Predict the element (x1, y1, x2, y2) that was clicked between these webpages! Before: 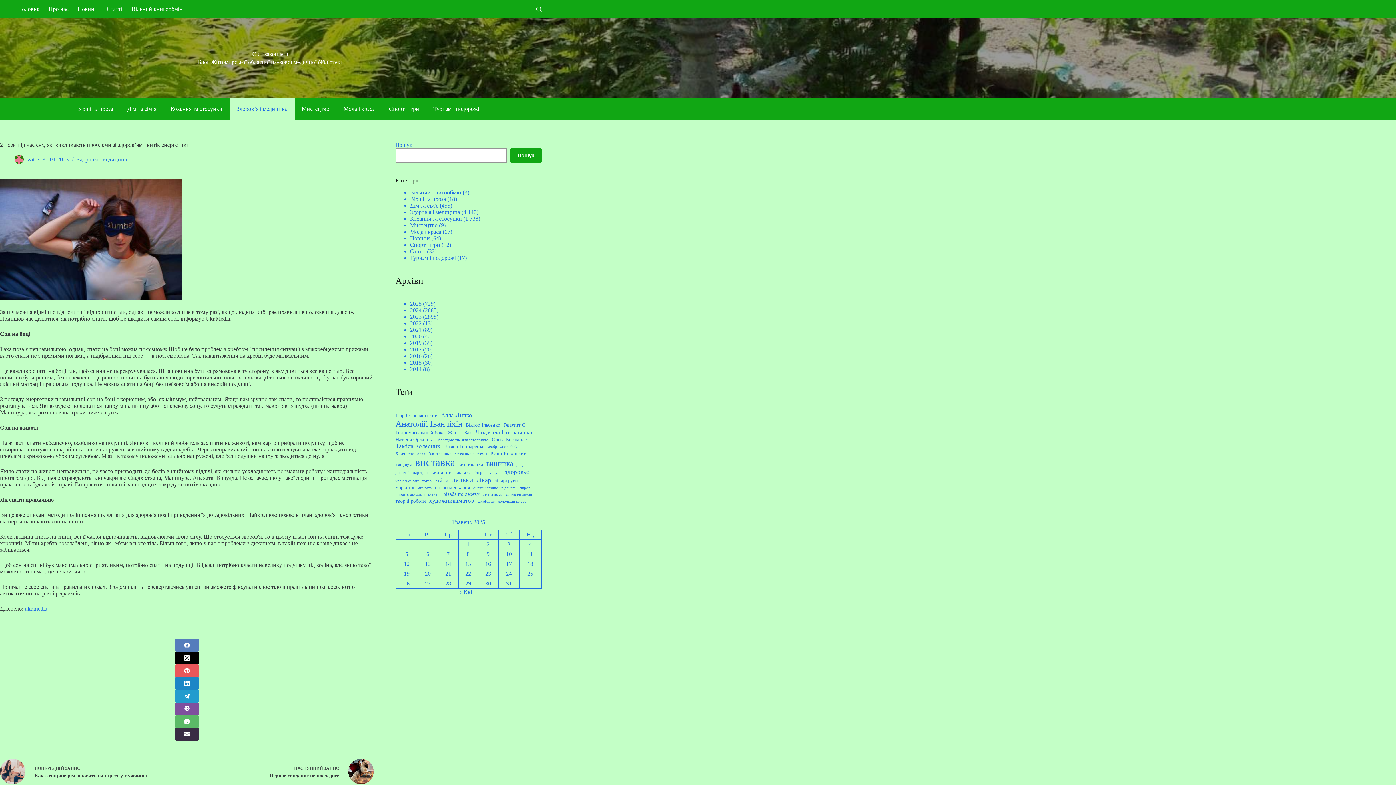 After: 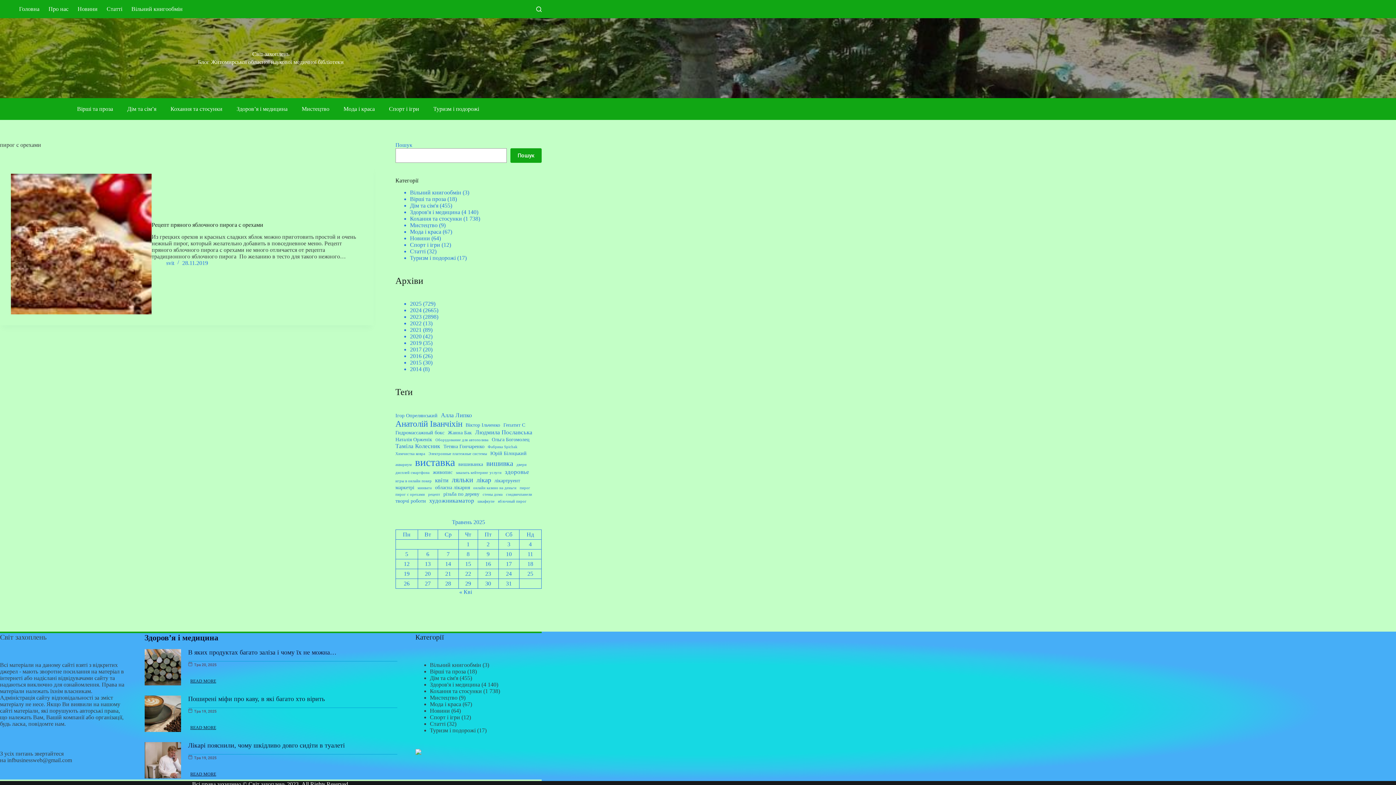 Action: label: пирог с орехами (1 елемент) bbox: (395, 492, 424, 496)